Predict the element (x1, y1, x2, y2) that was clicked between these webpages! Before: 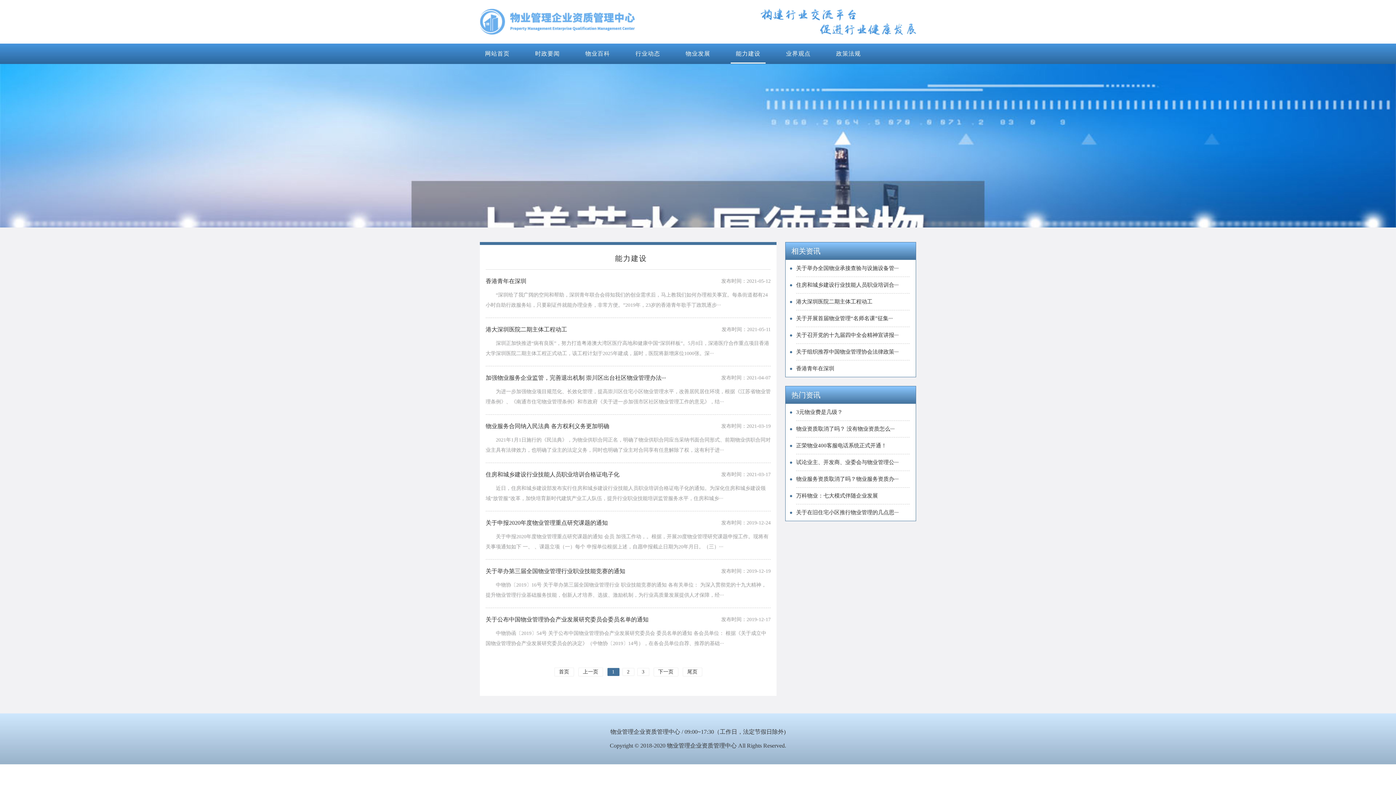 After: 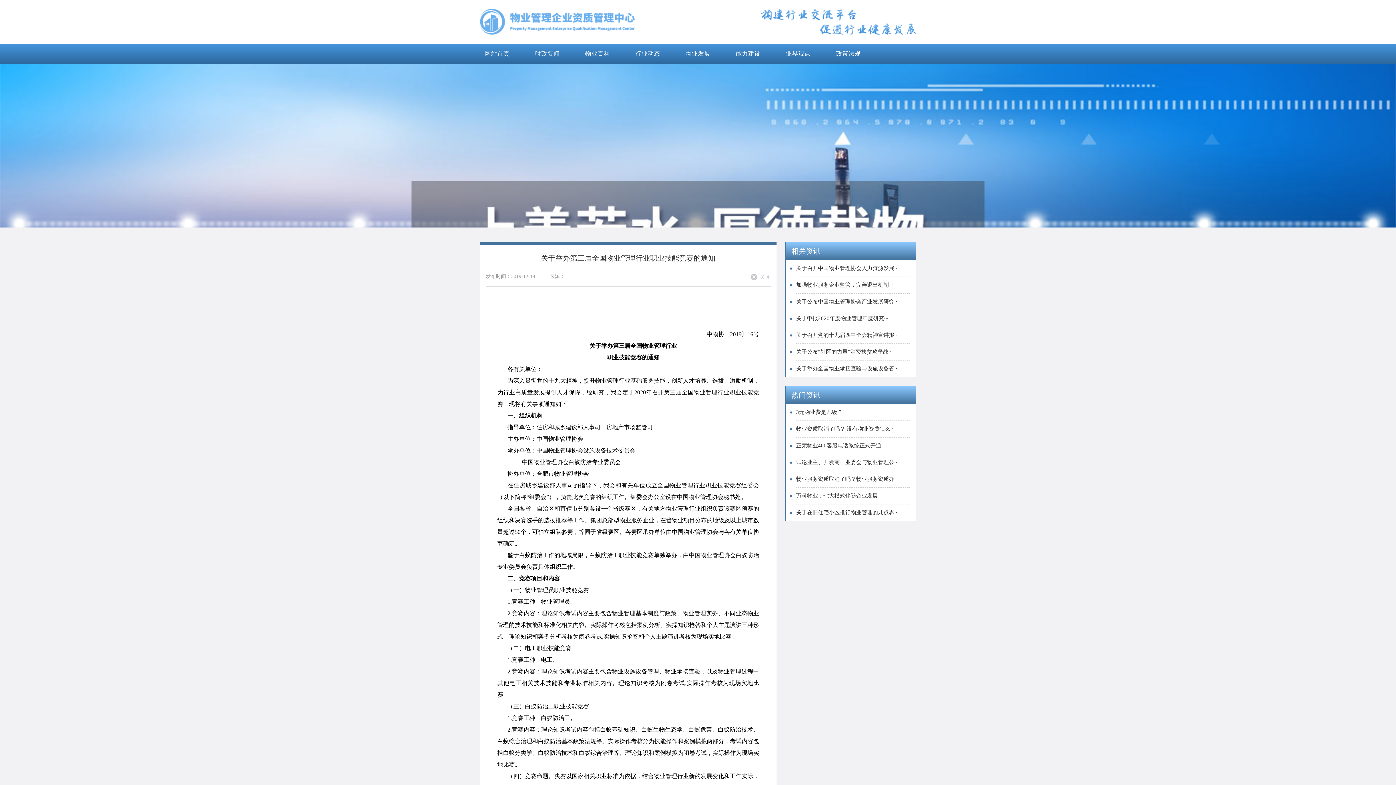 Action: label: 关于举办第三届全国物业管理行业职业技能竞赛的通知 bbox: (485, 567, 625, 576)